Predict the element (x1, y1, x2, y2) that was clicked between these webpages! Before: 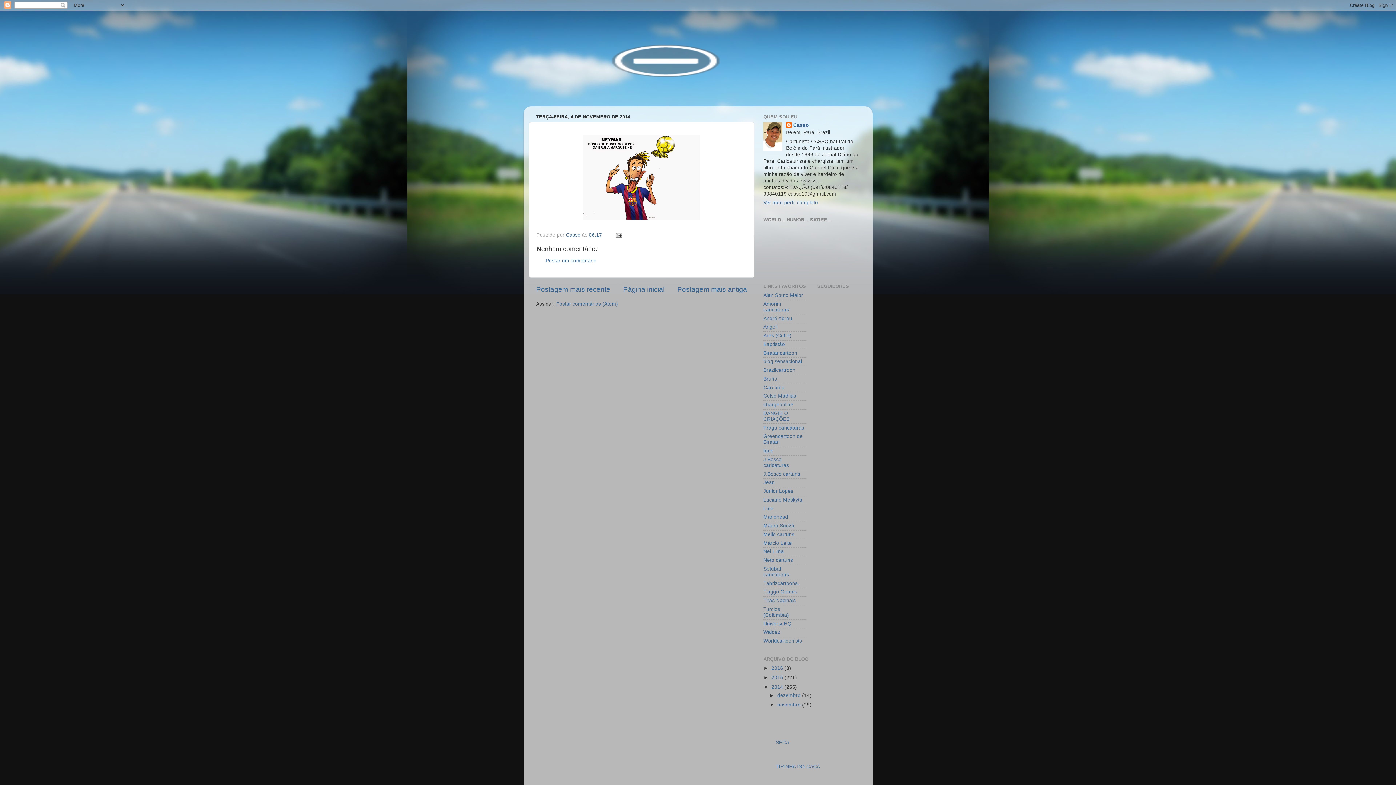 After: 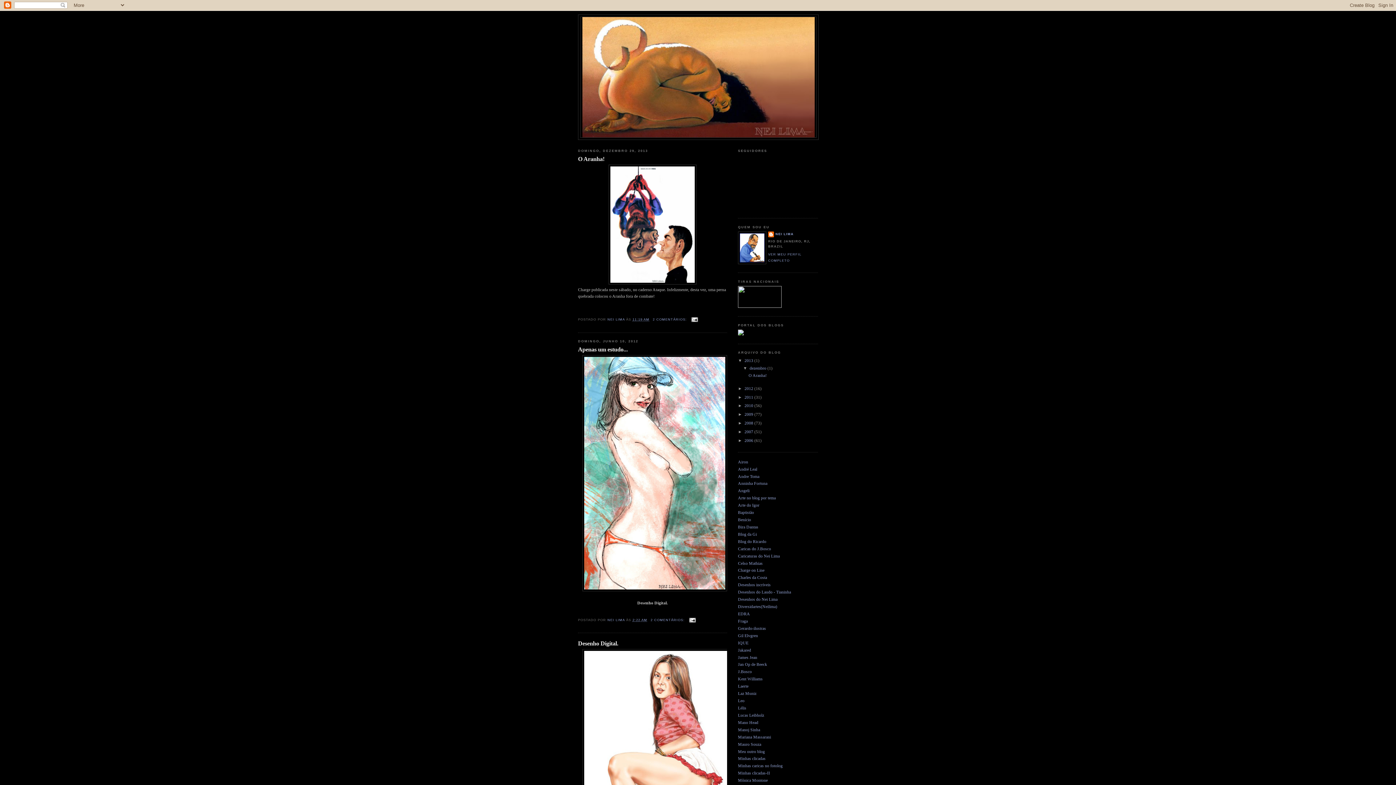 Action: bbox: (763, 549, 784, 554) label: Nei Lima